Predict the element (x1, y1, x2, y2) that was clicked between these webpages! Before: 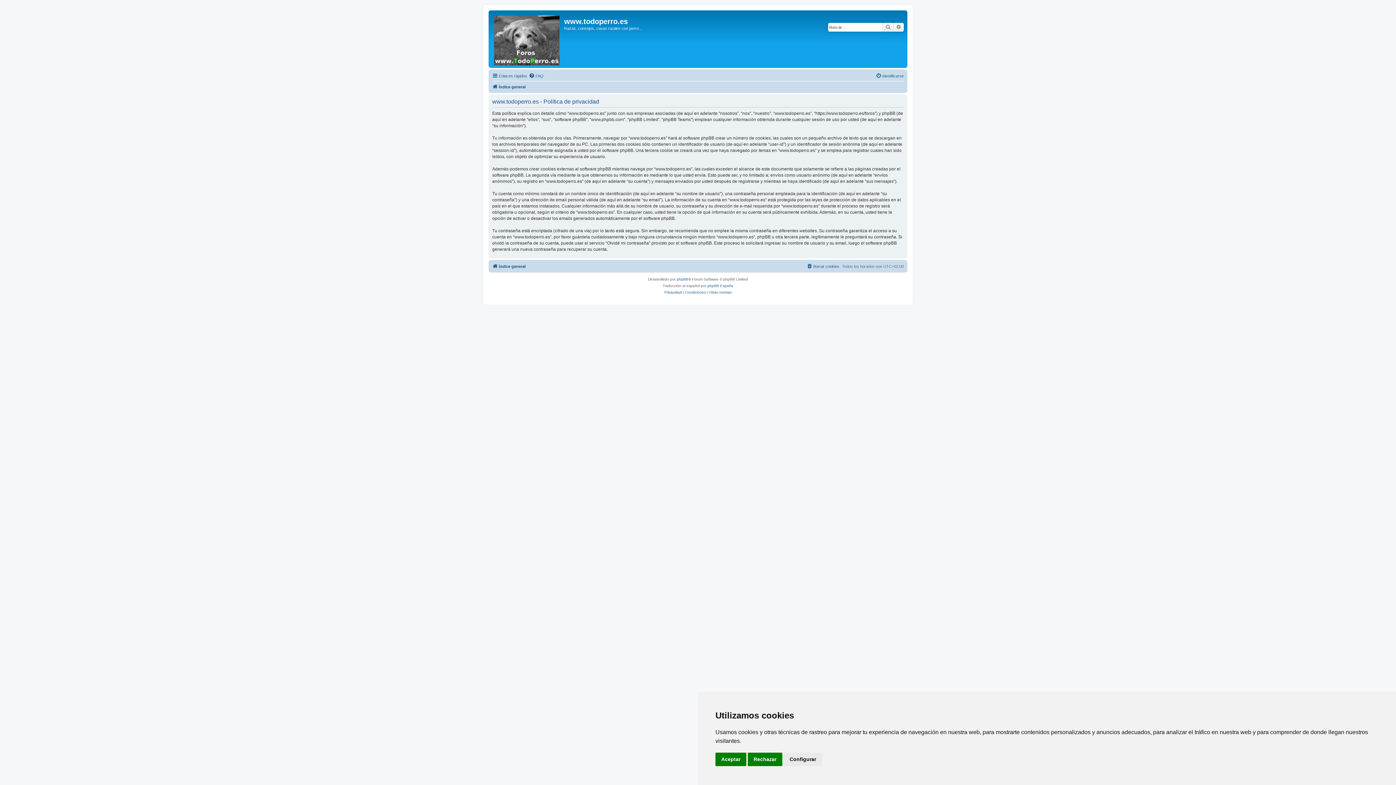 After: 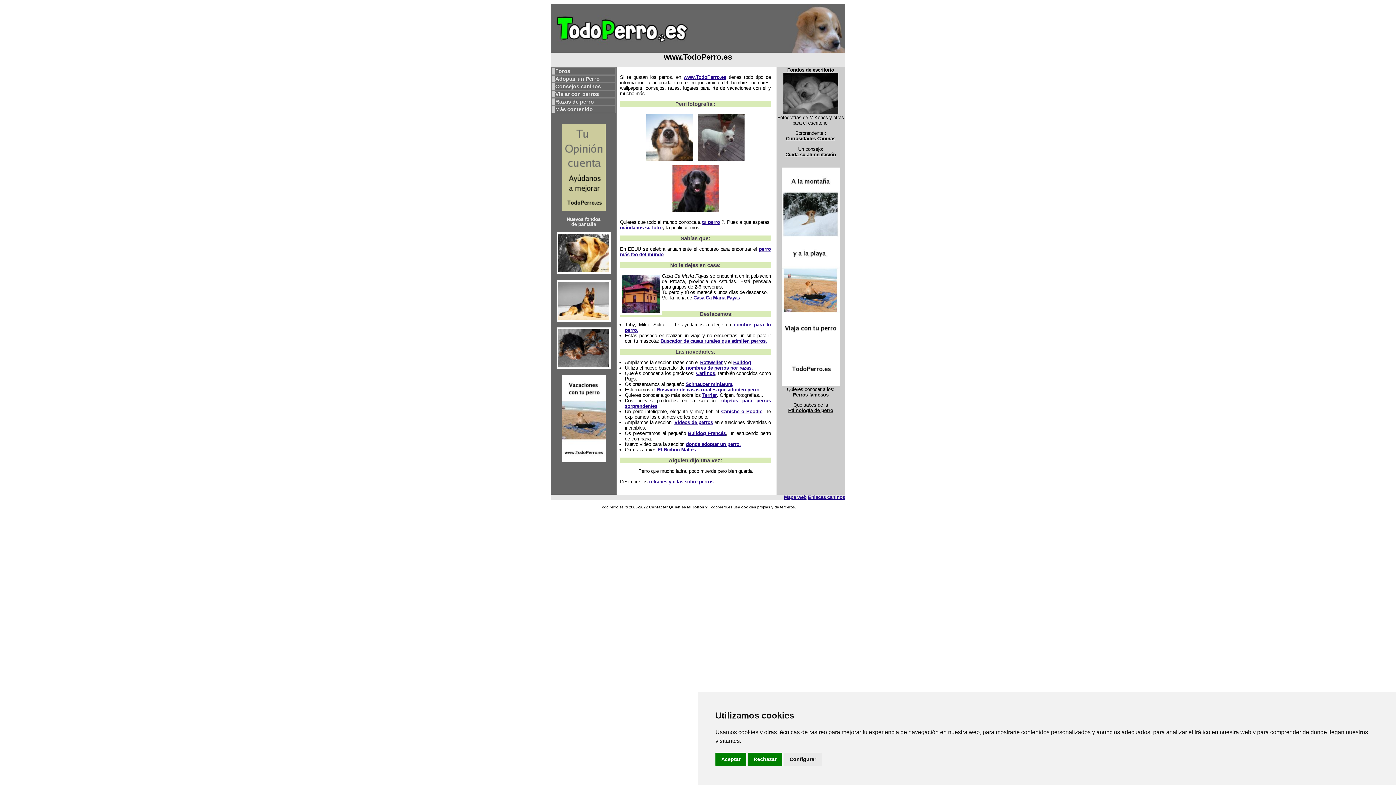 Action: label: www.todoperro.es bbox: (564, 17, 628, 25)